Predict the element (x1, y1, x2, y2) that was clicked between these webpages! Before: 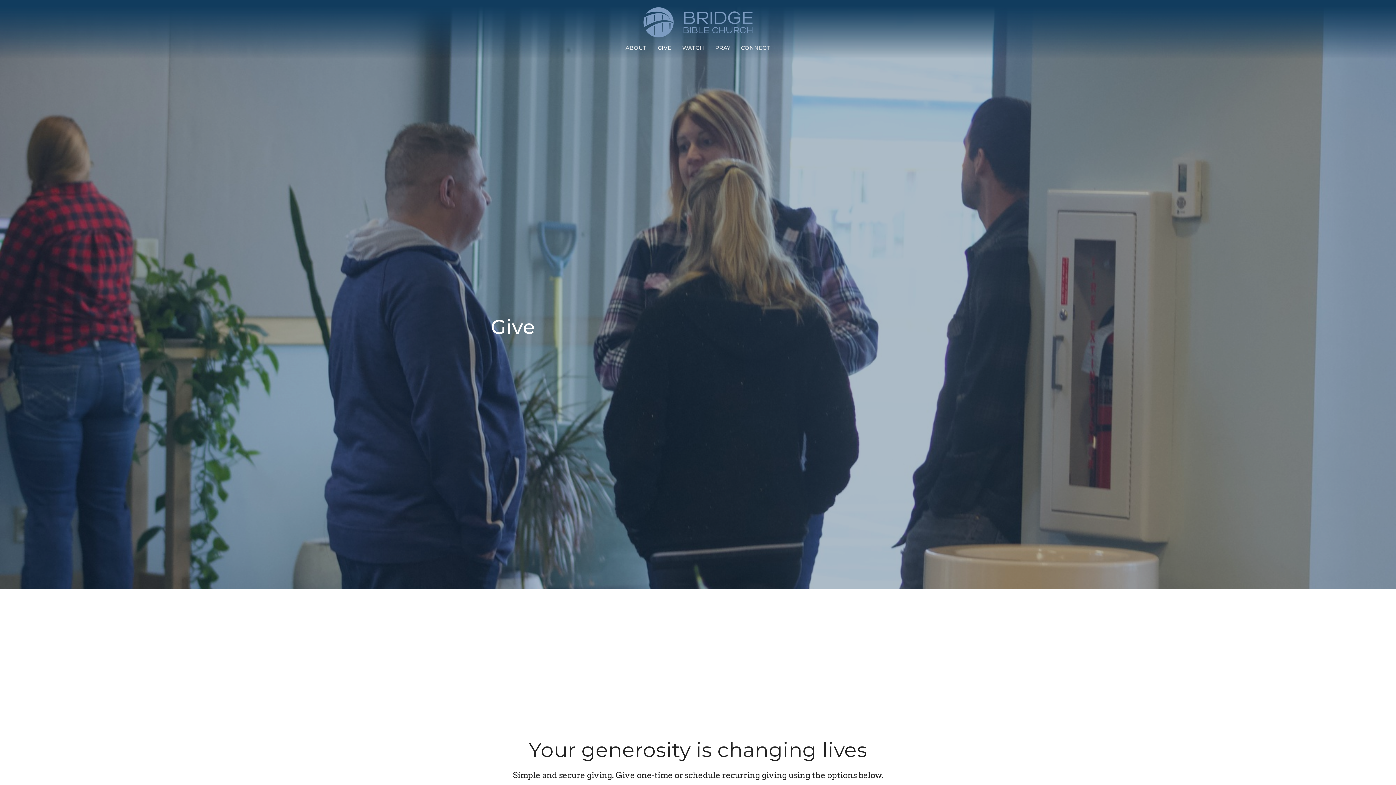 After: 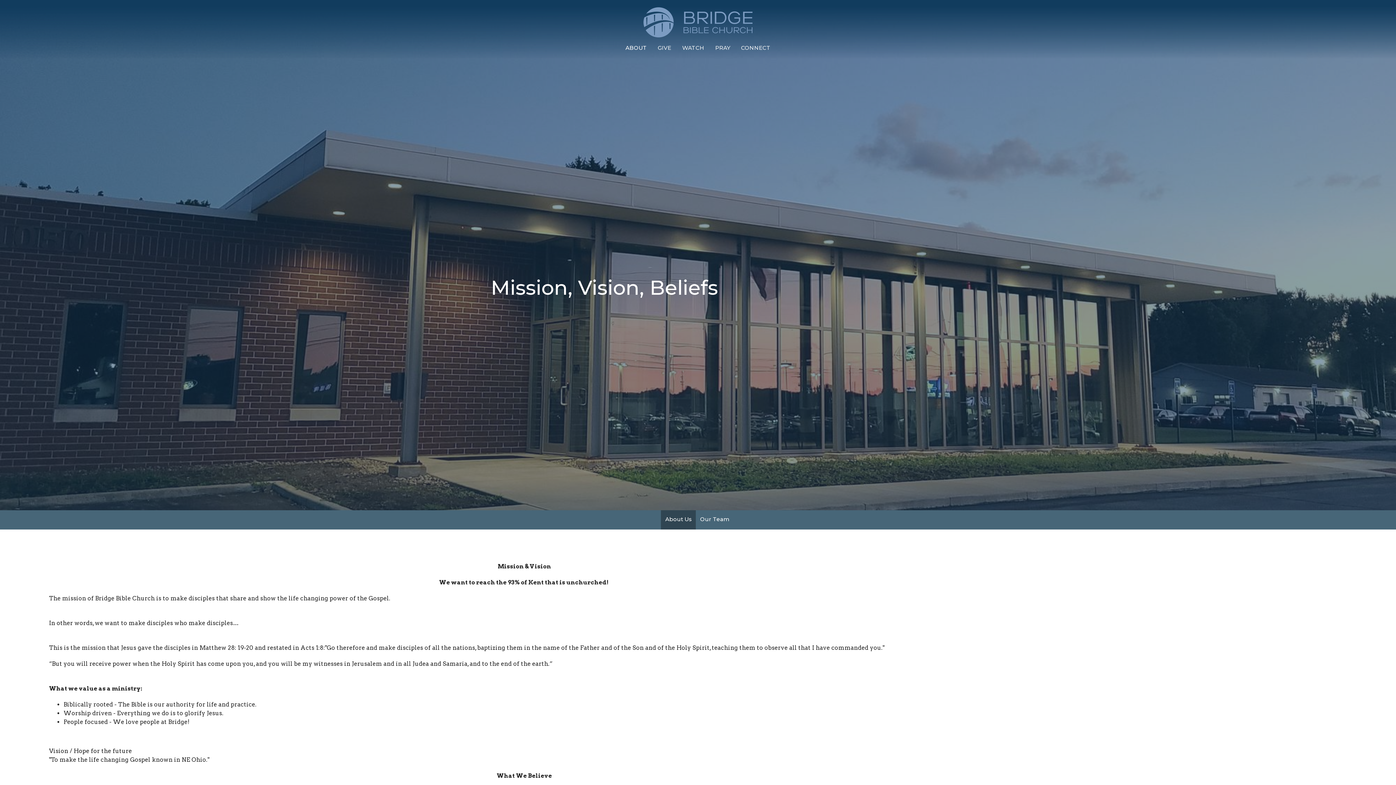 Action: bbox: (625, 41, 647, 53) label: ABOUT